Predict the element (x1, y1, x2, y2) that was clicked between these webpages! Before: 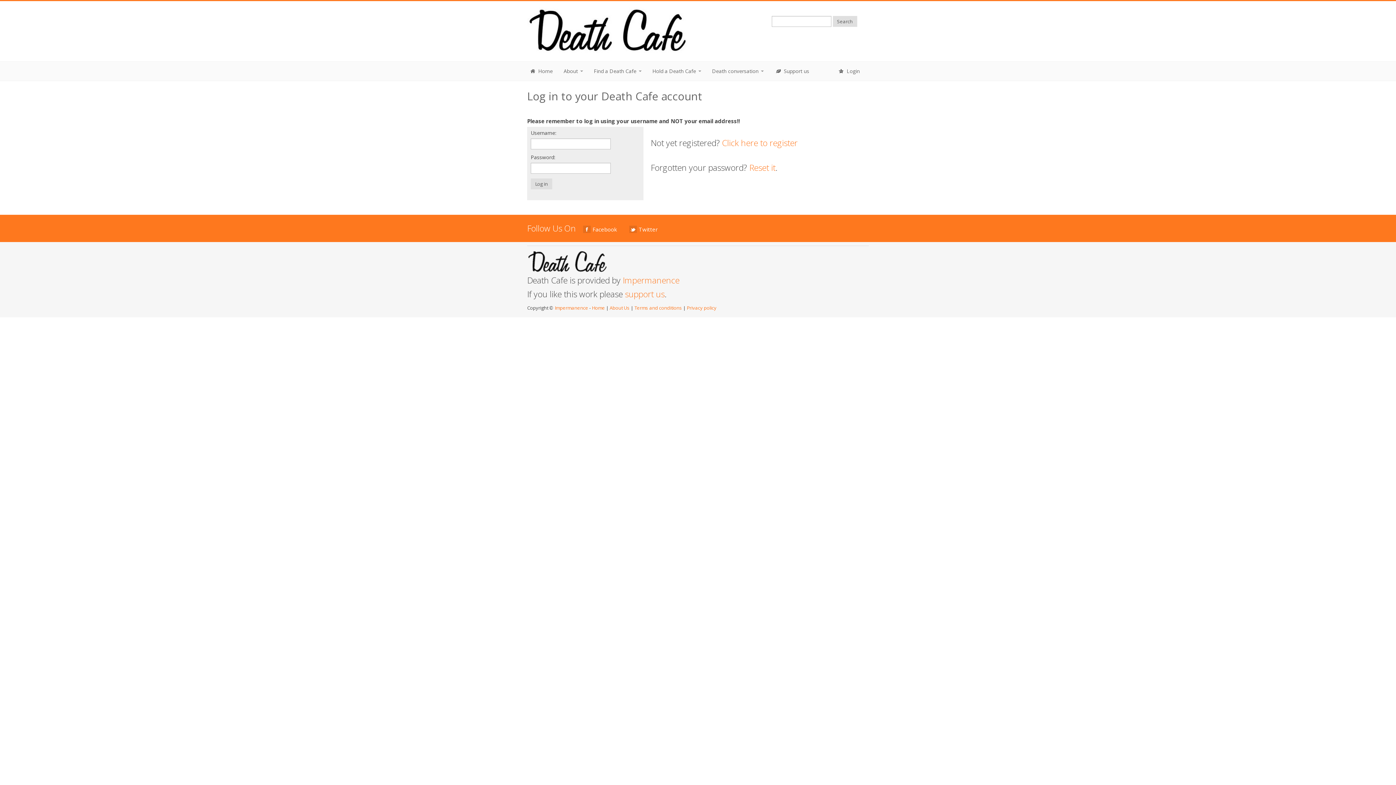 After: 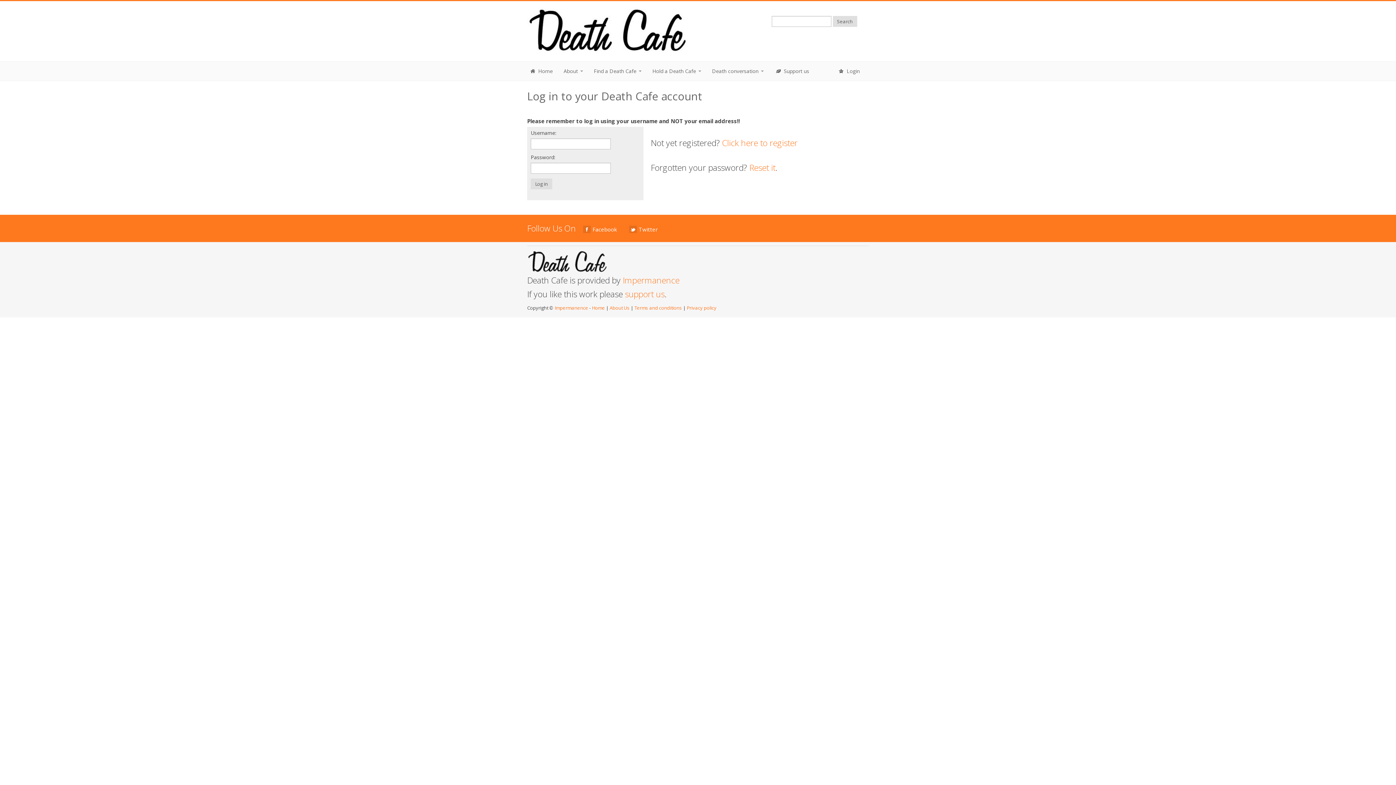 Action: label: Search bbox: (832, 15, 857, 26)